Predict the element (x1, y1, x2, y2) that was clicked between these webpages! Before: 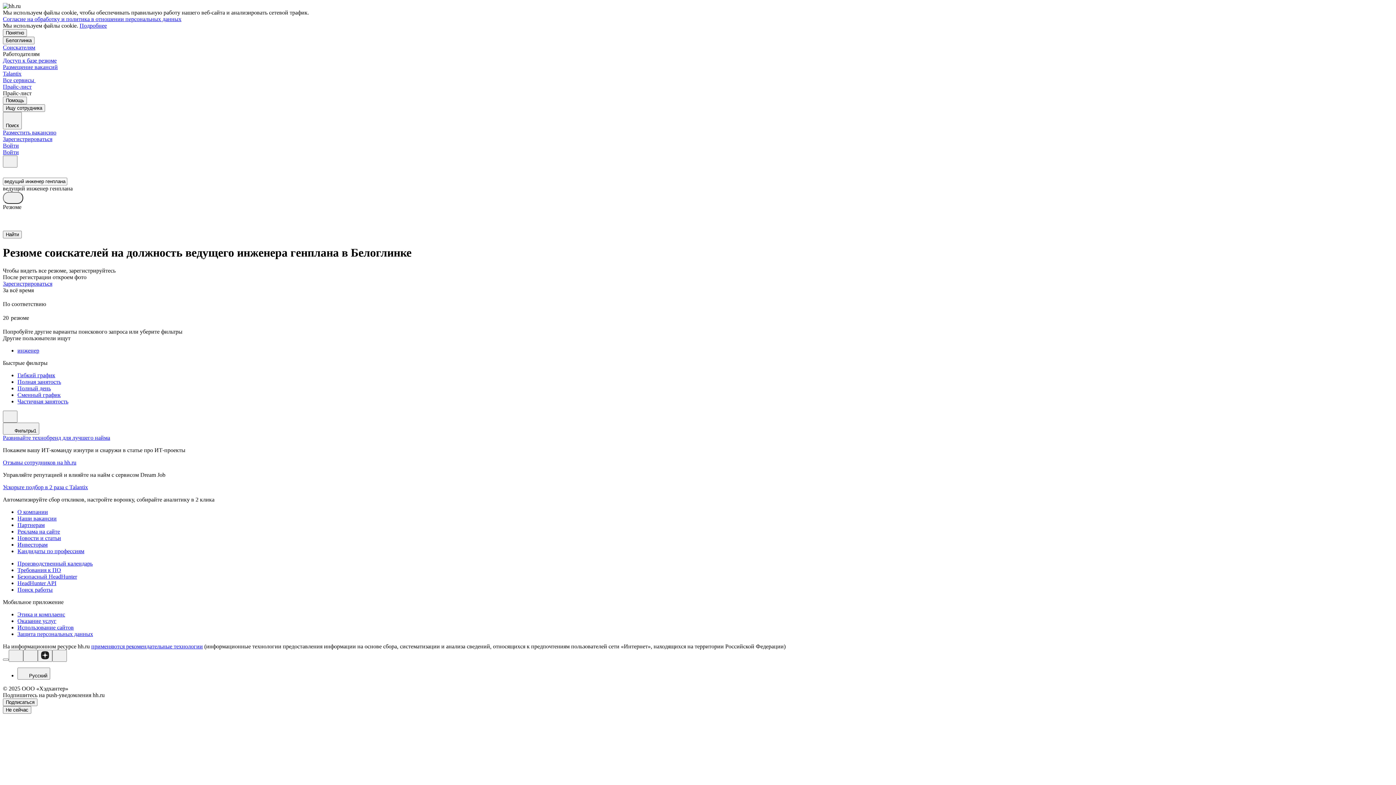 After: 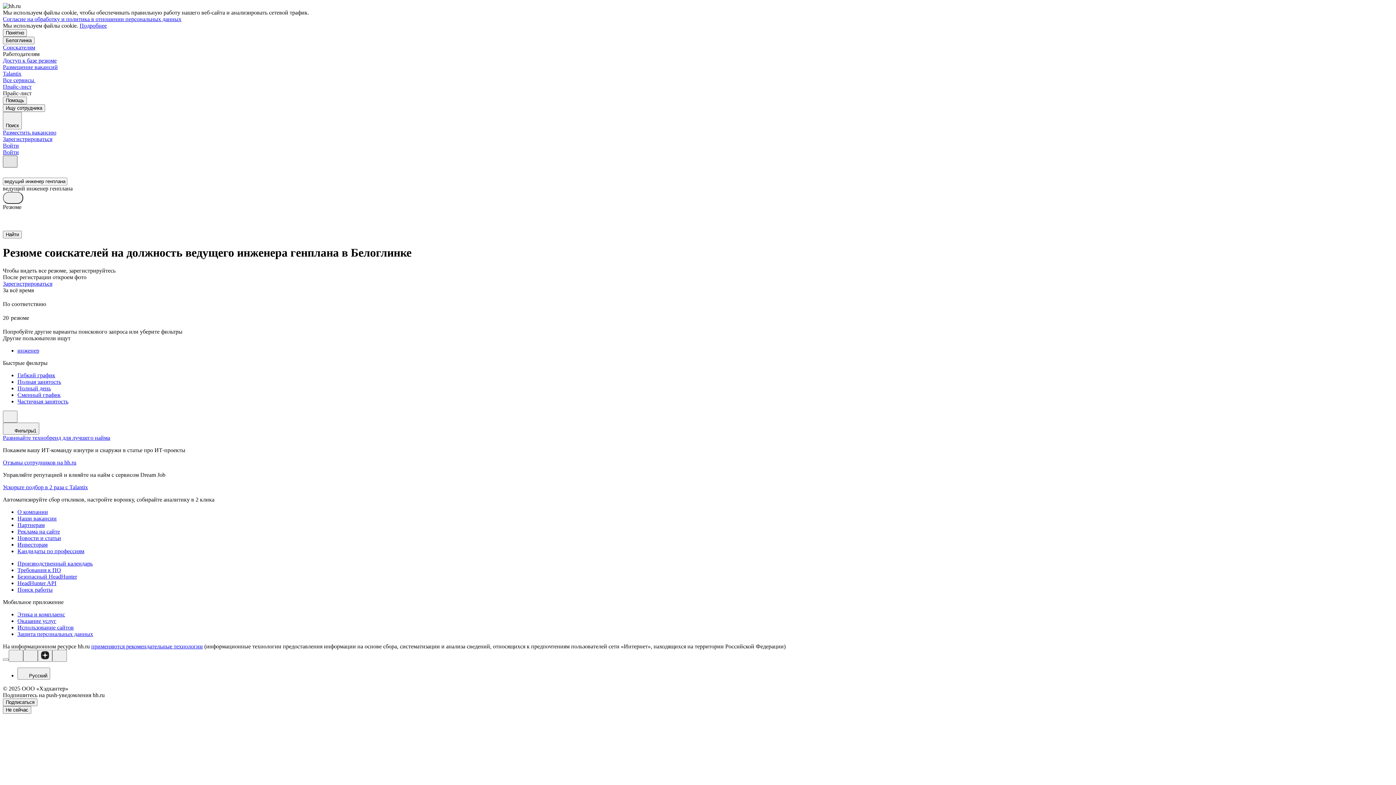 Action: bbox: (2, 155, 17, 167)